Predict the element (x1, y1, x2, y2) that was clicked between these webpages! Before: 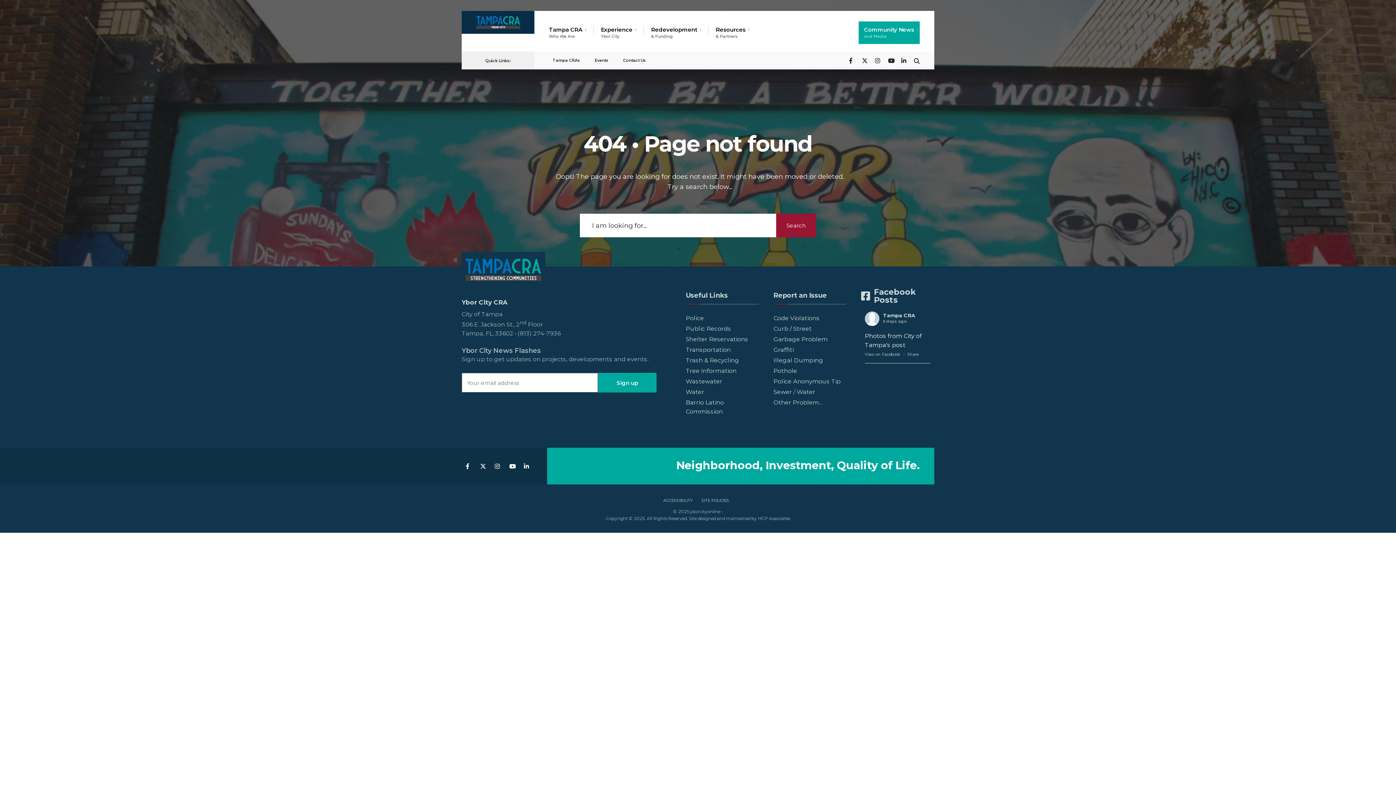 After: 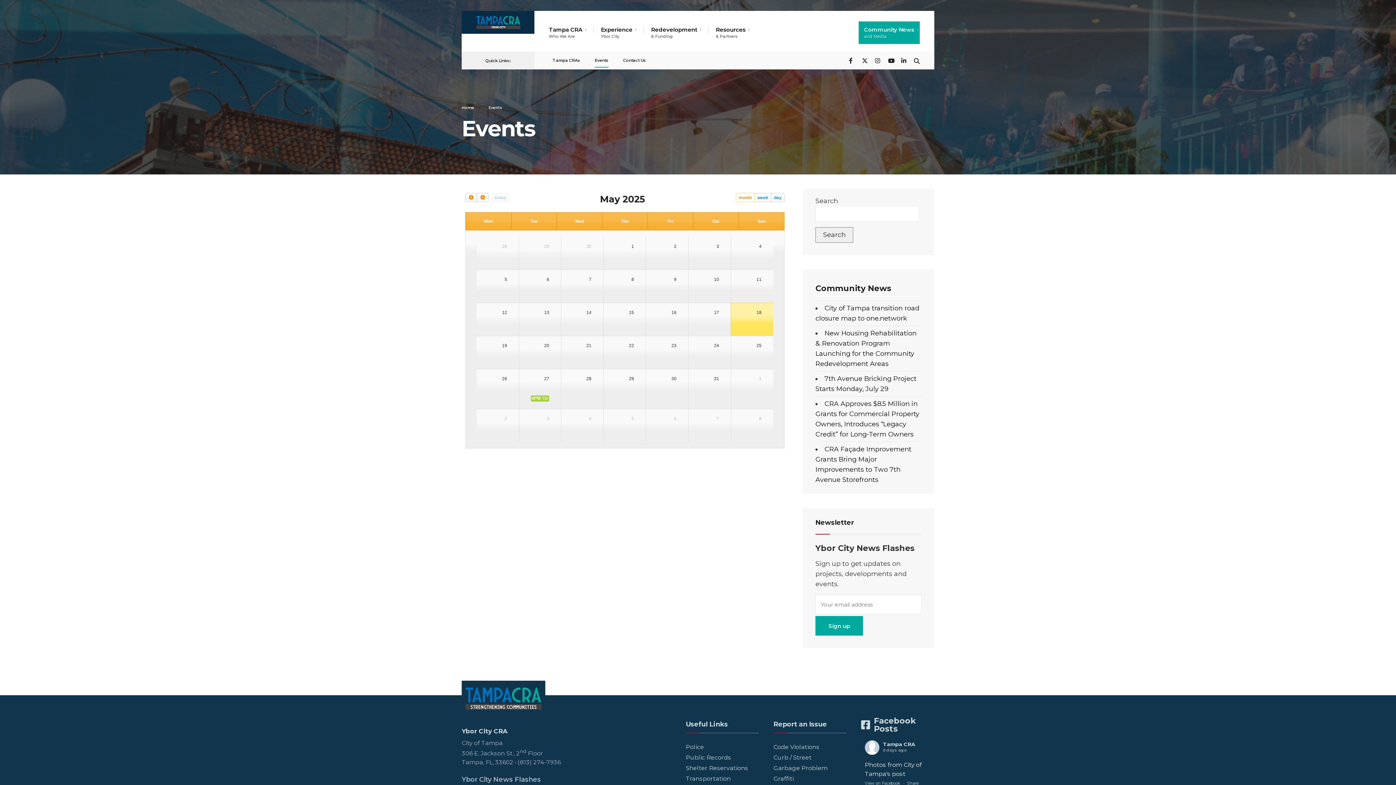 Action: bbox: (594, 51, 608, 67) label: Events